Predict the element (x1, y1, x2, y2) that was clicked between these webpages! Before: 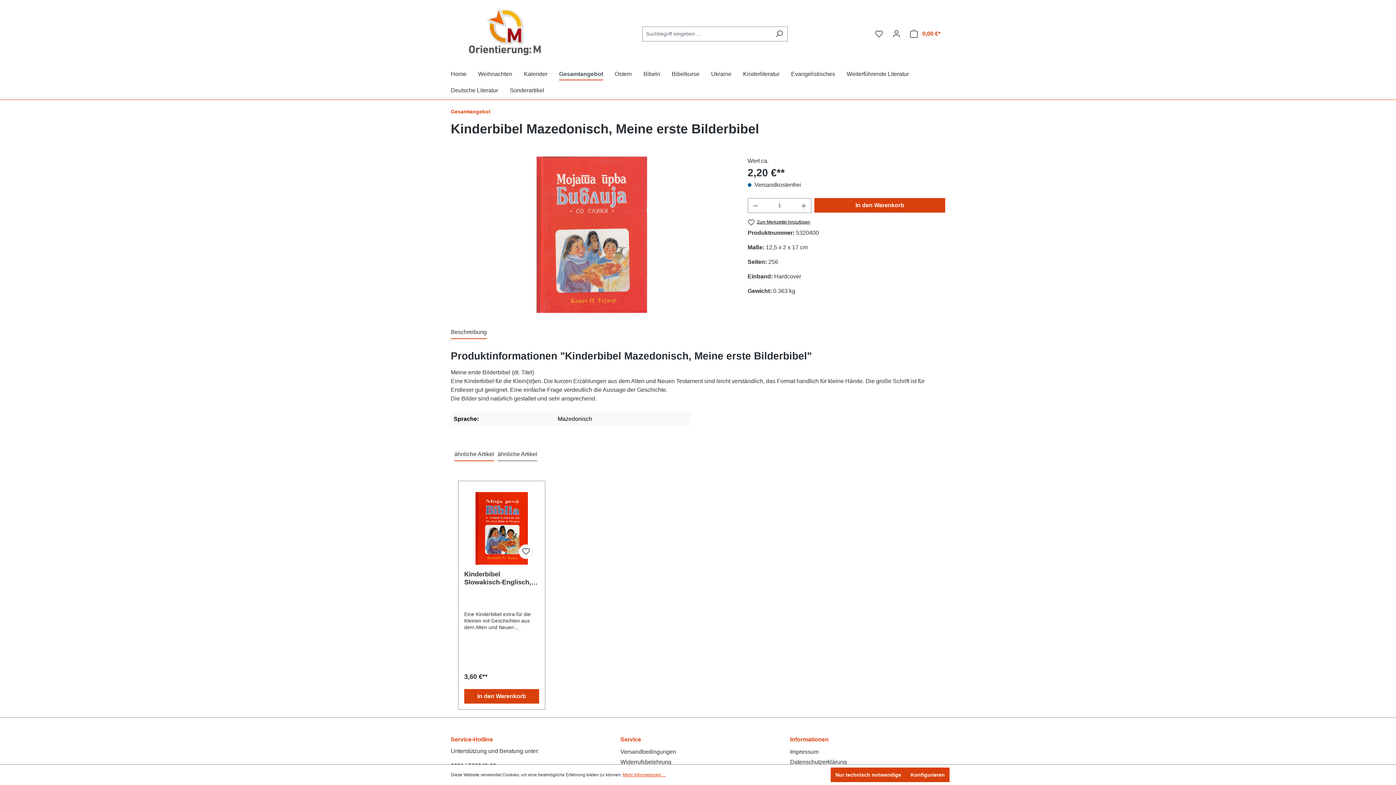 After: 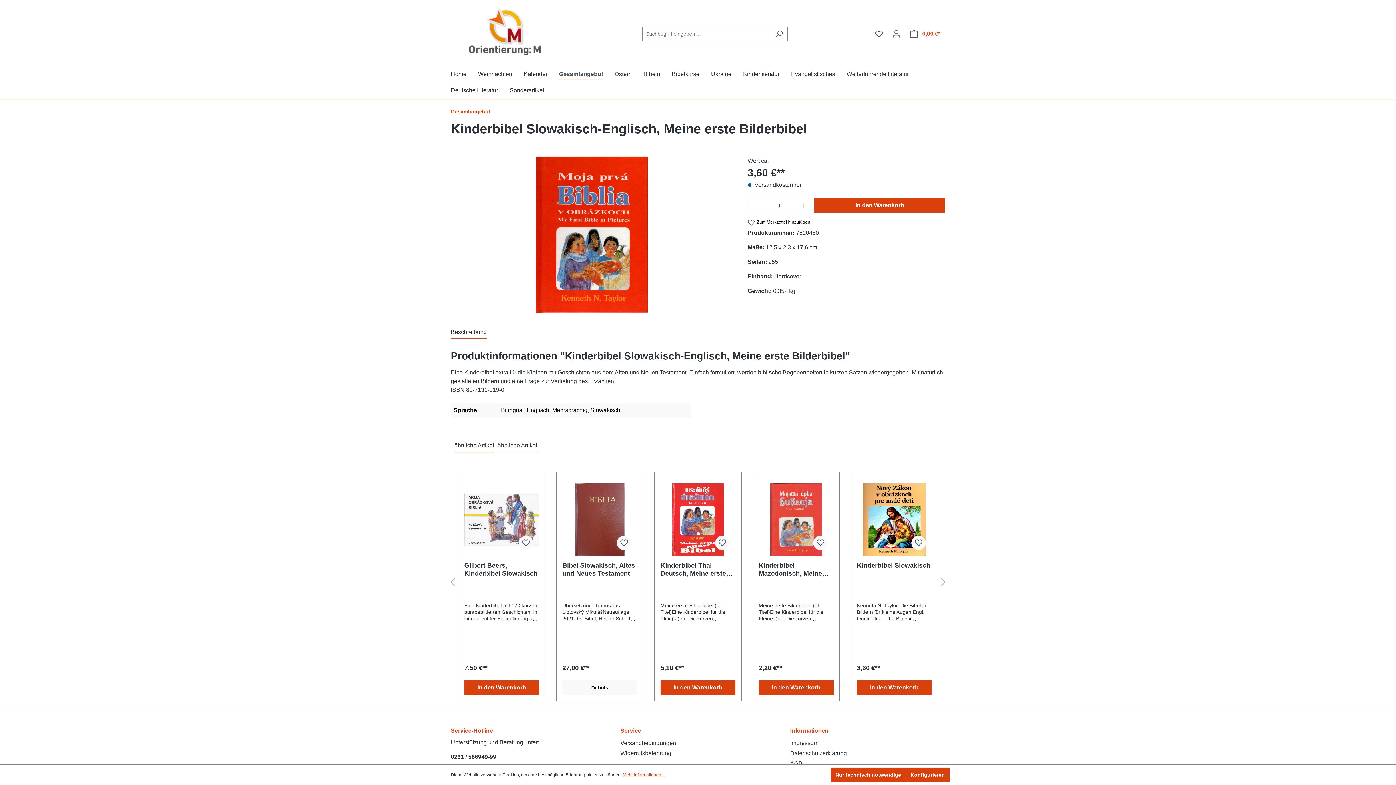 Action: bbox: (464, 492, 539, 565)